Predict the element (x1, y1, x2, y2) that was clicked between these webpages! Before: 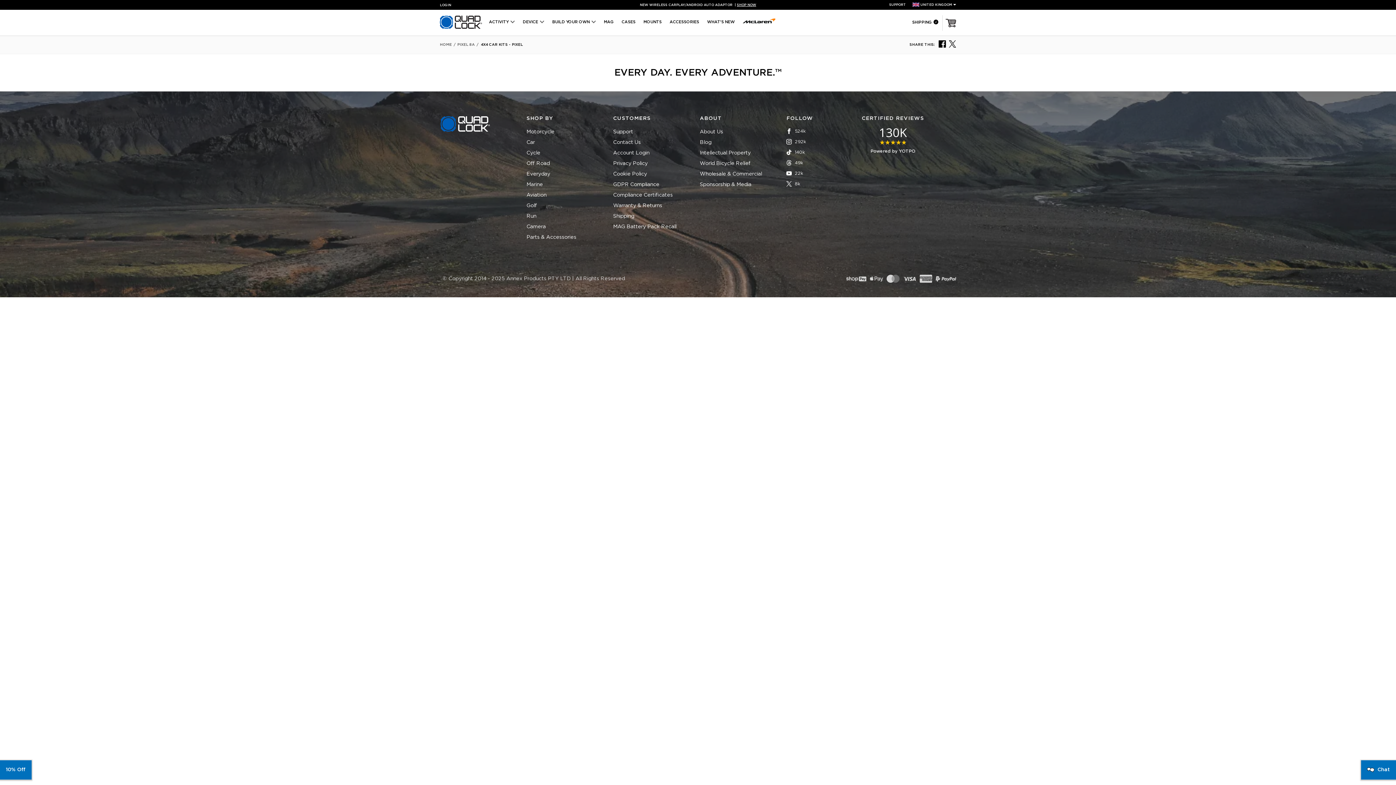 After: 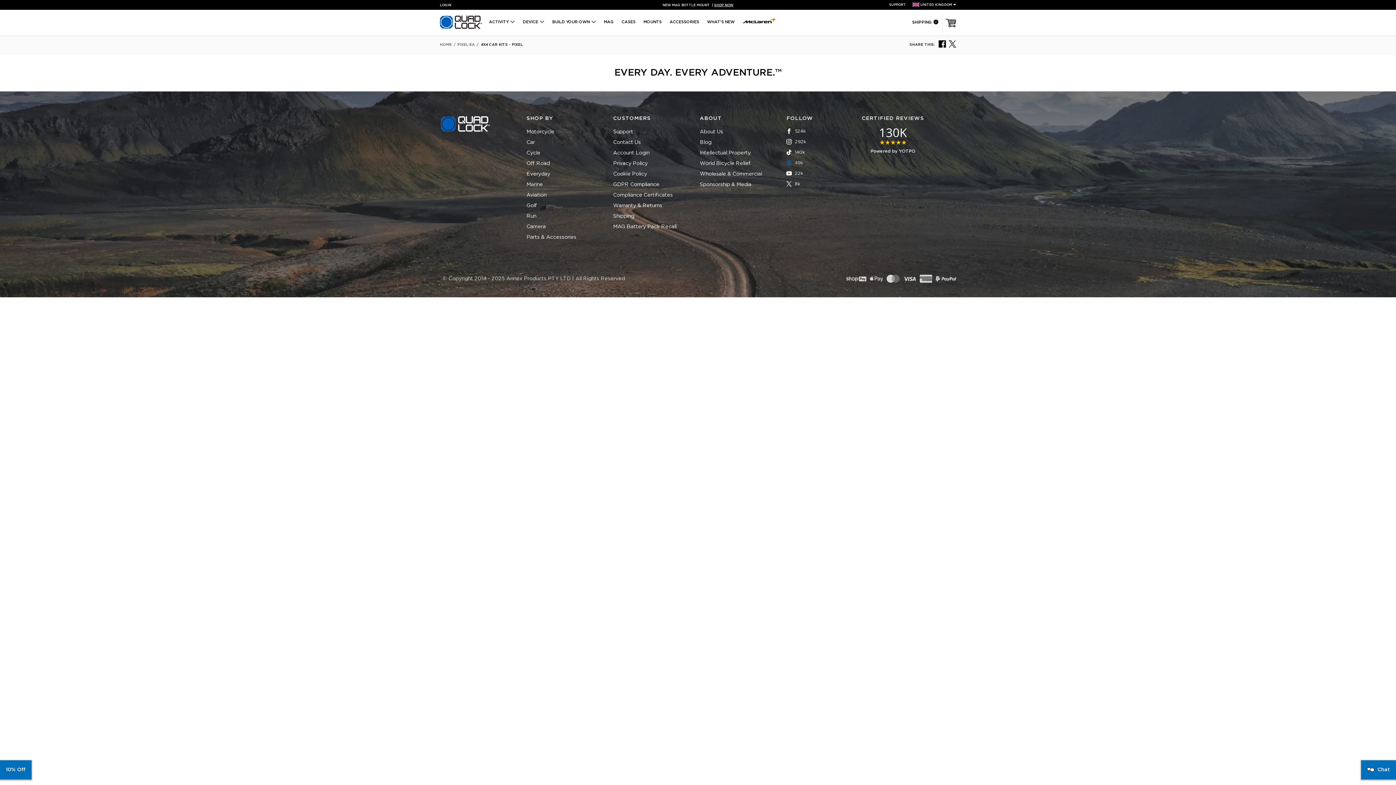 Action: bbox: (786, 158, 826, 167) label: 49k